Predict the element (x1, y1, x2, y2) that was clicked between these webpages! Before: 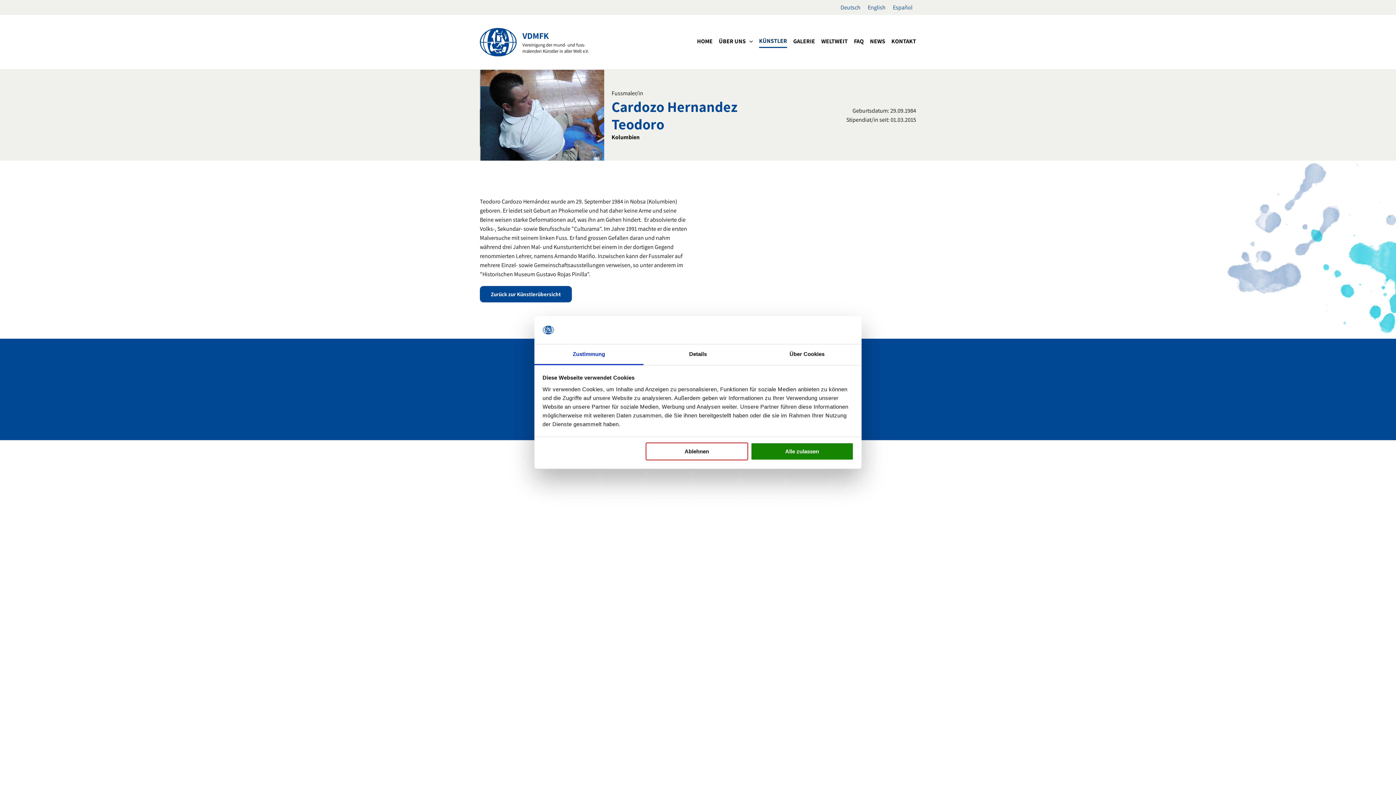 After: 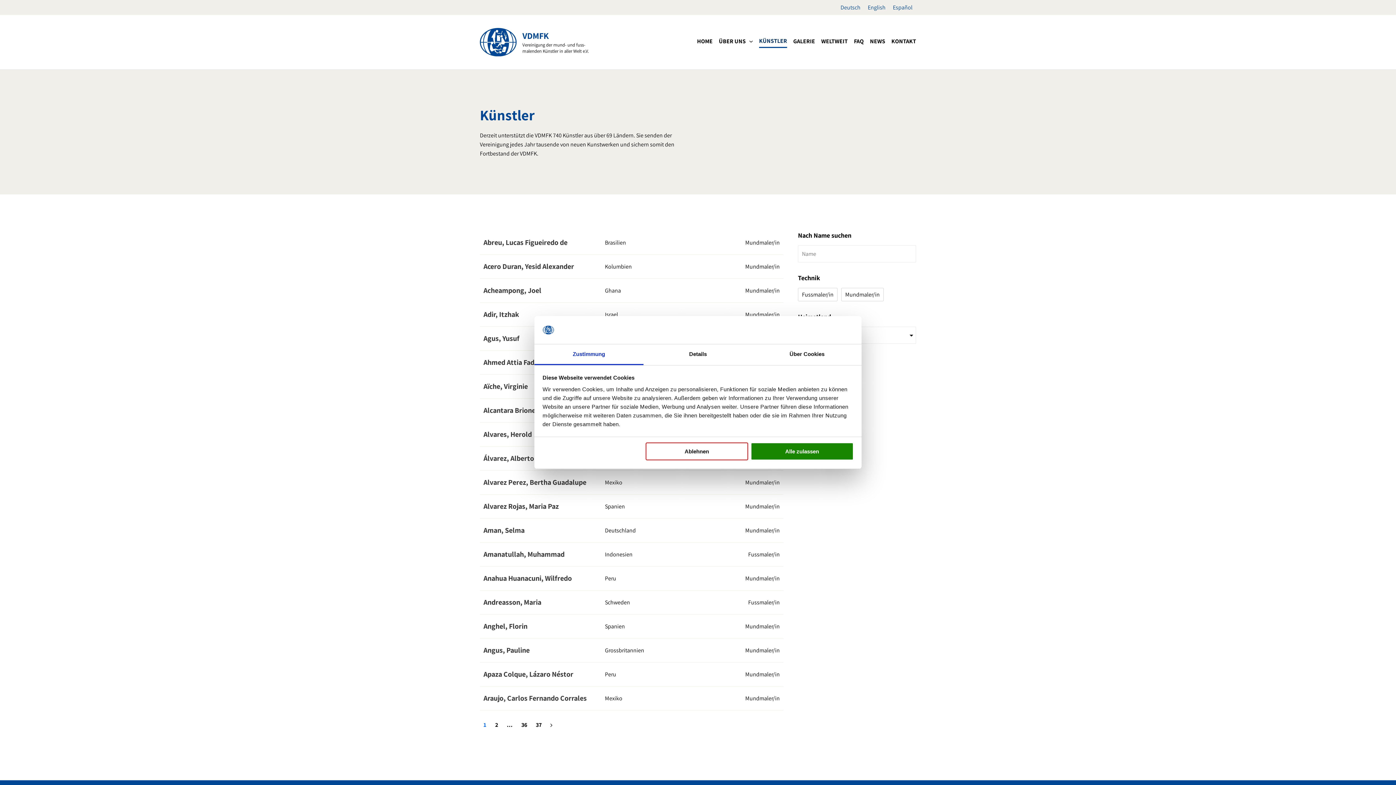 Action: label: KÜNSTLER bbox: (753, 29, 787, 53)